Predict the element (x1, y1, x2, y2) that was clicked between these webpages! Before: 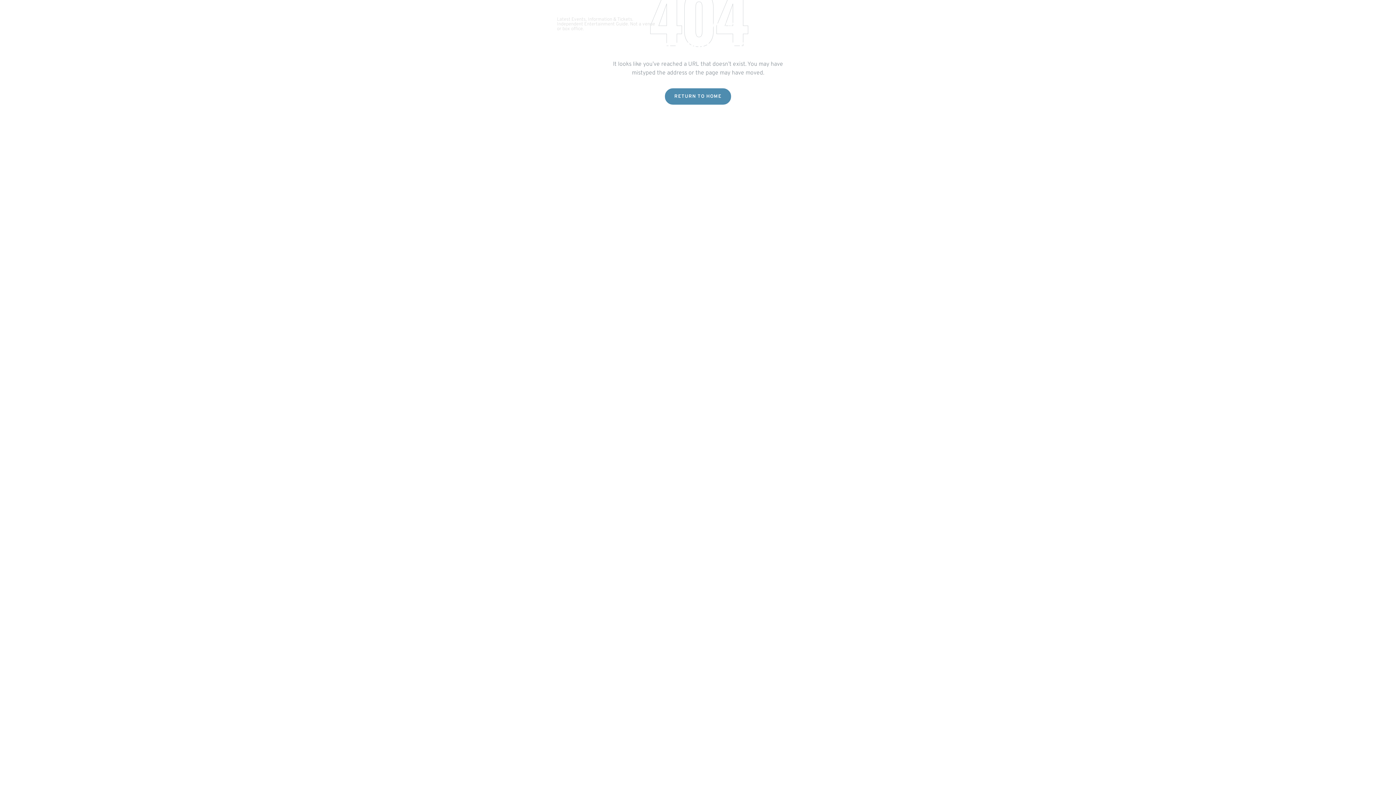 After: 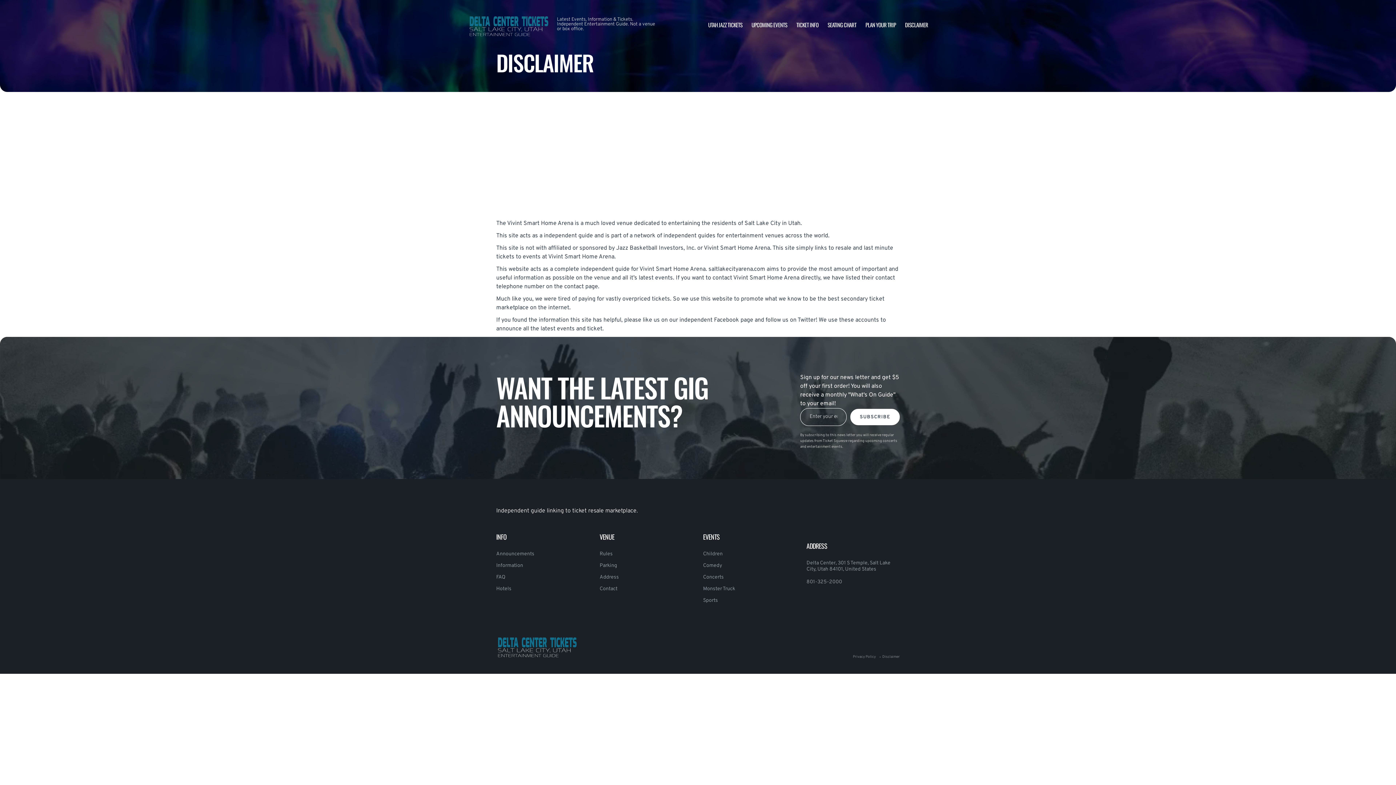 Action: bbox: (905, 20, 928, 28) label: DISCLAIMER